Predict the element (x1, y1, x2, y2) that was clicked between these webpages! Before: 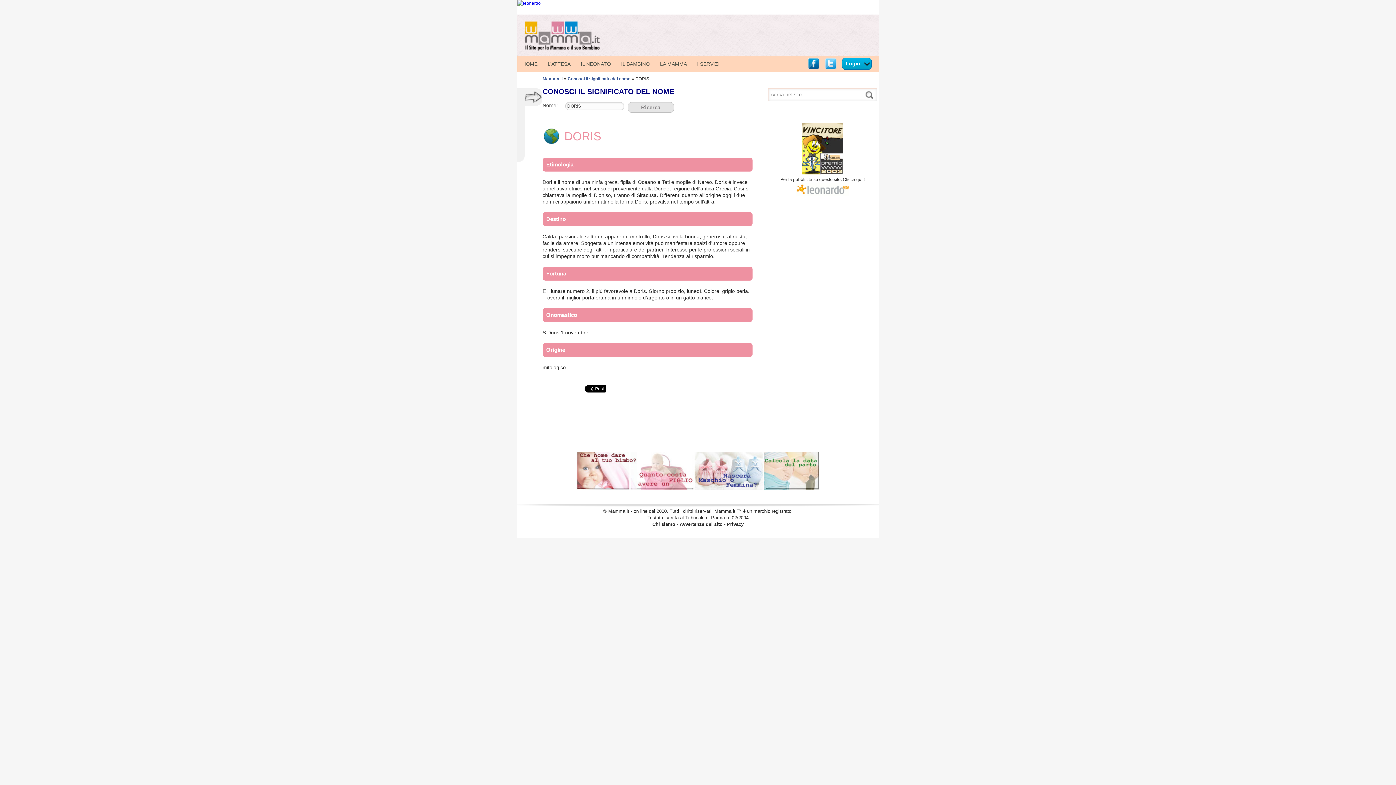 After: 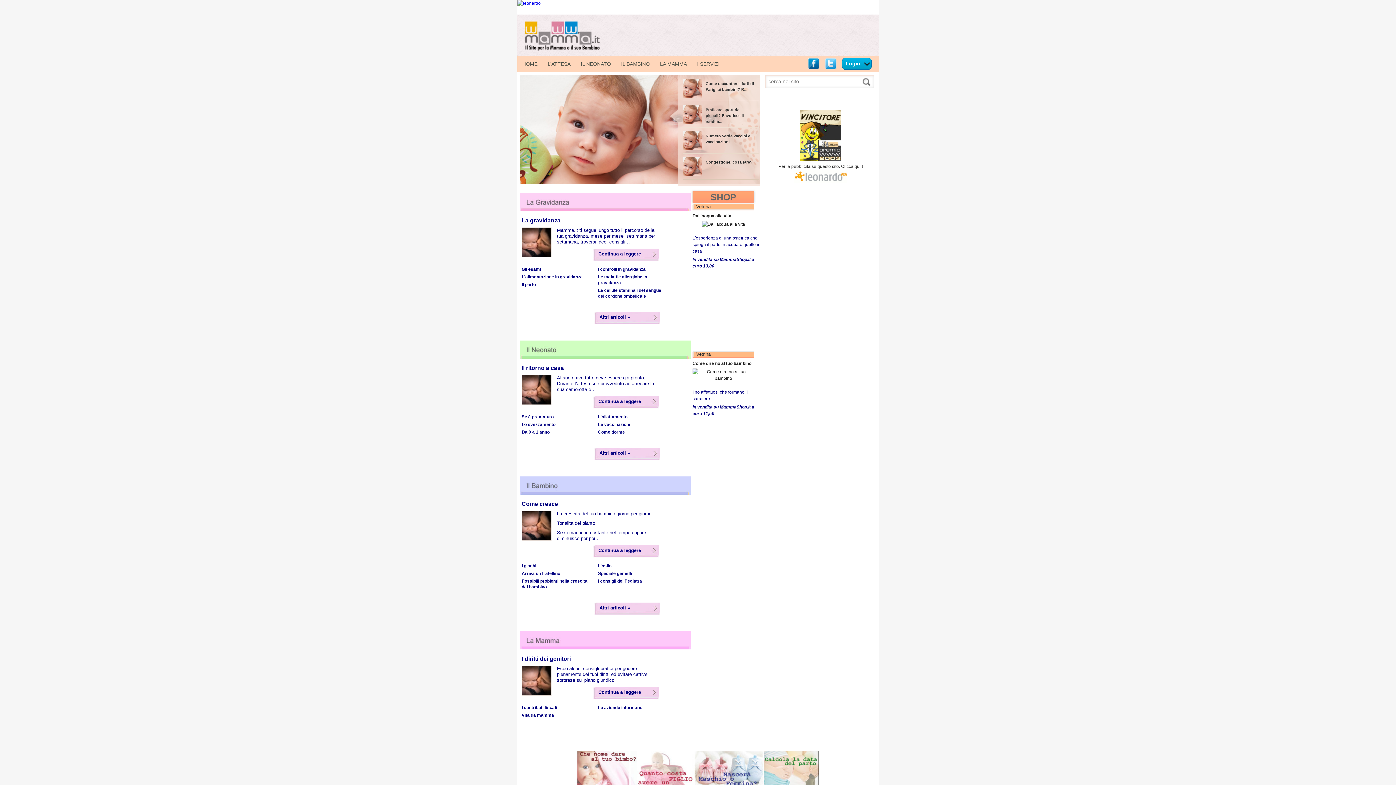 Action: bbox: (517, 51, 600, 56)